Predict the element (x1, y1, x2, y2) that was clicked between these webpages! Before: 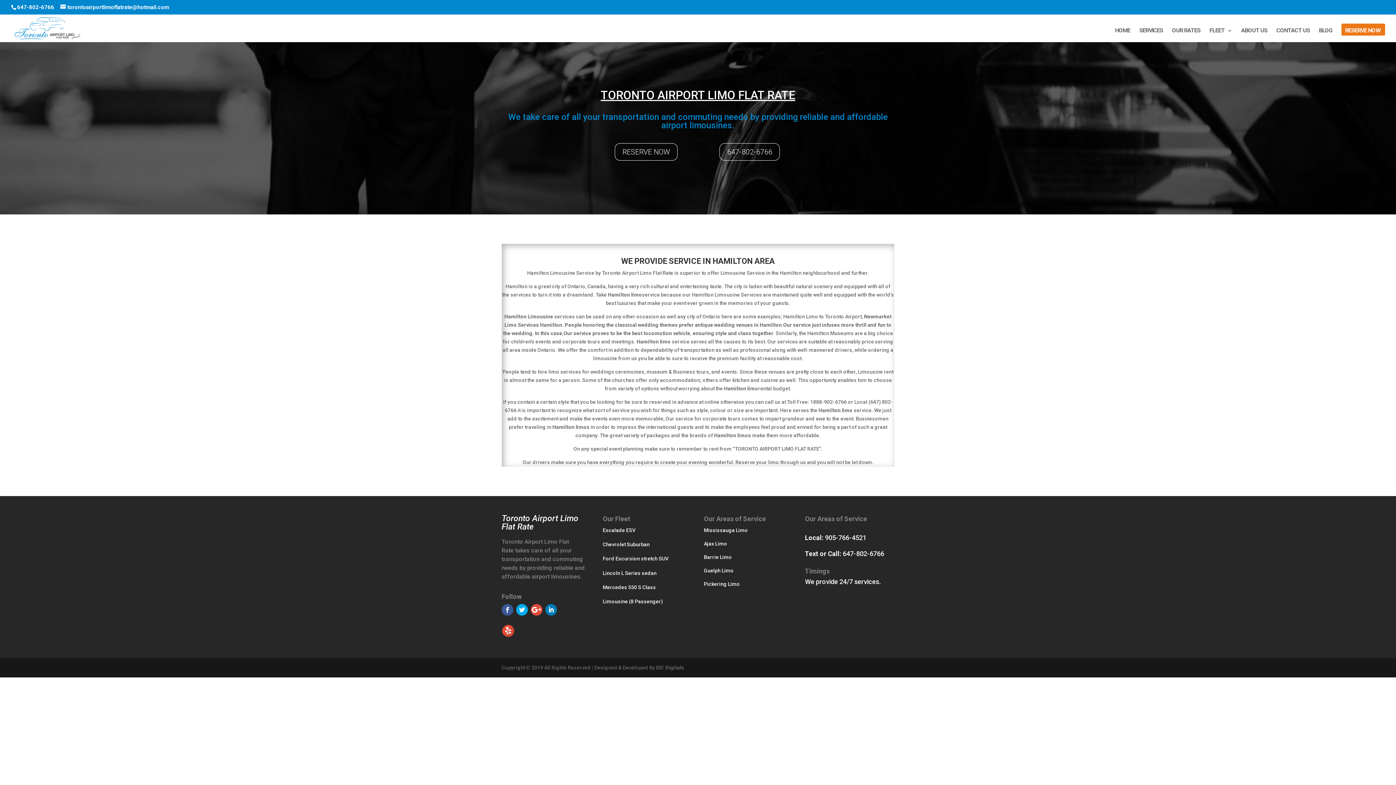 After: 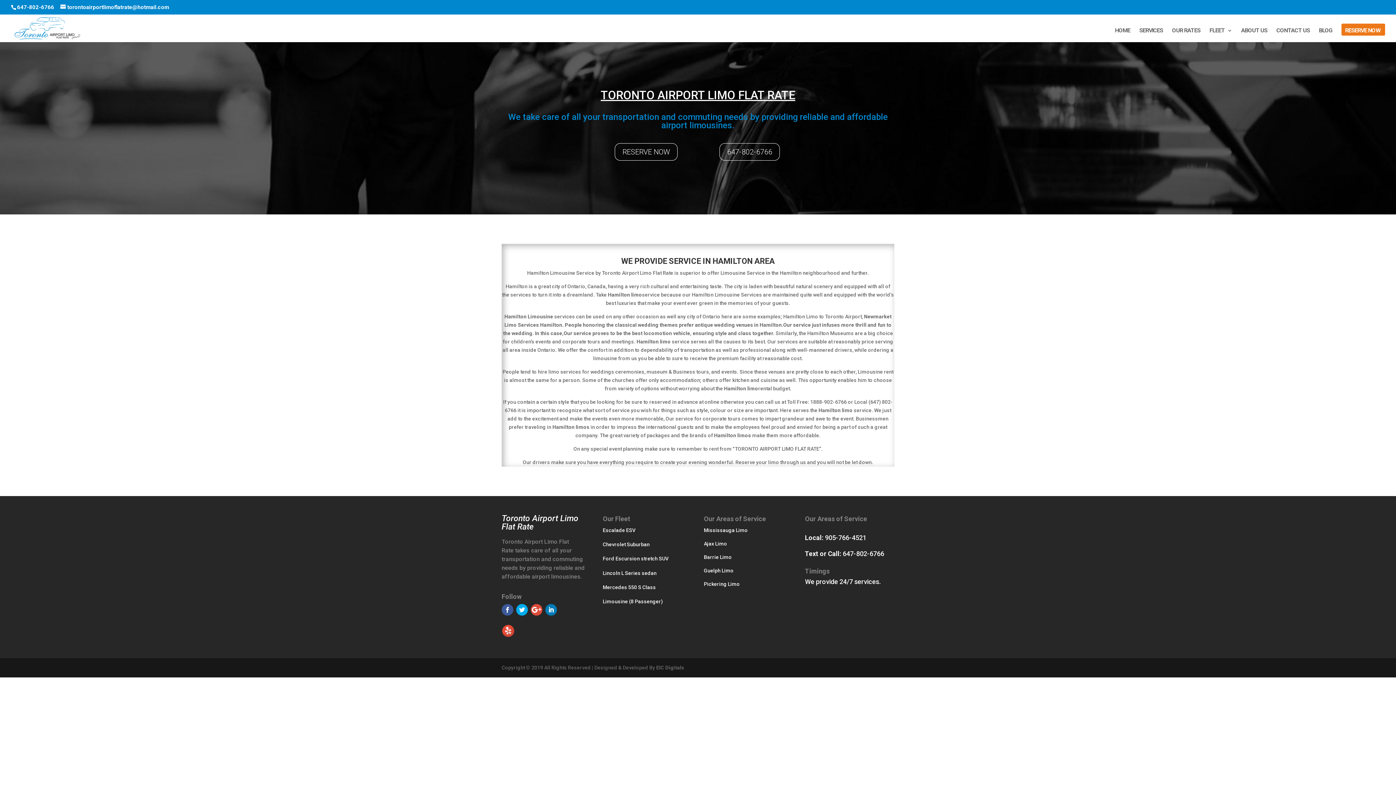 Action: label: Chevrolet Suburban bbox: (602, 541, 649, 547)